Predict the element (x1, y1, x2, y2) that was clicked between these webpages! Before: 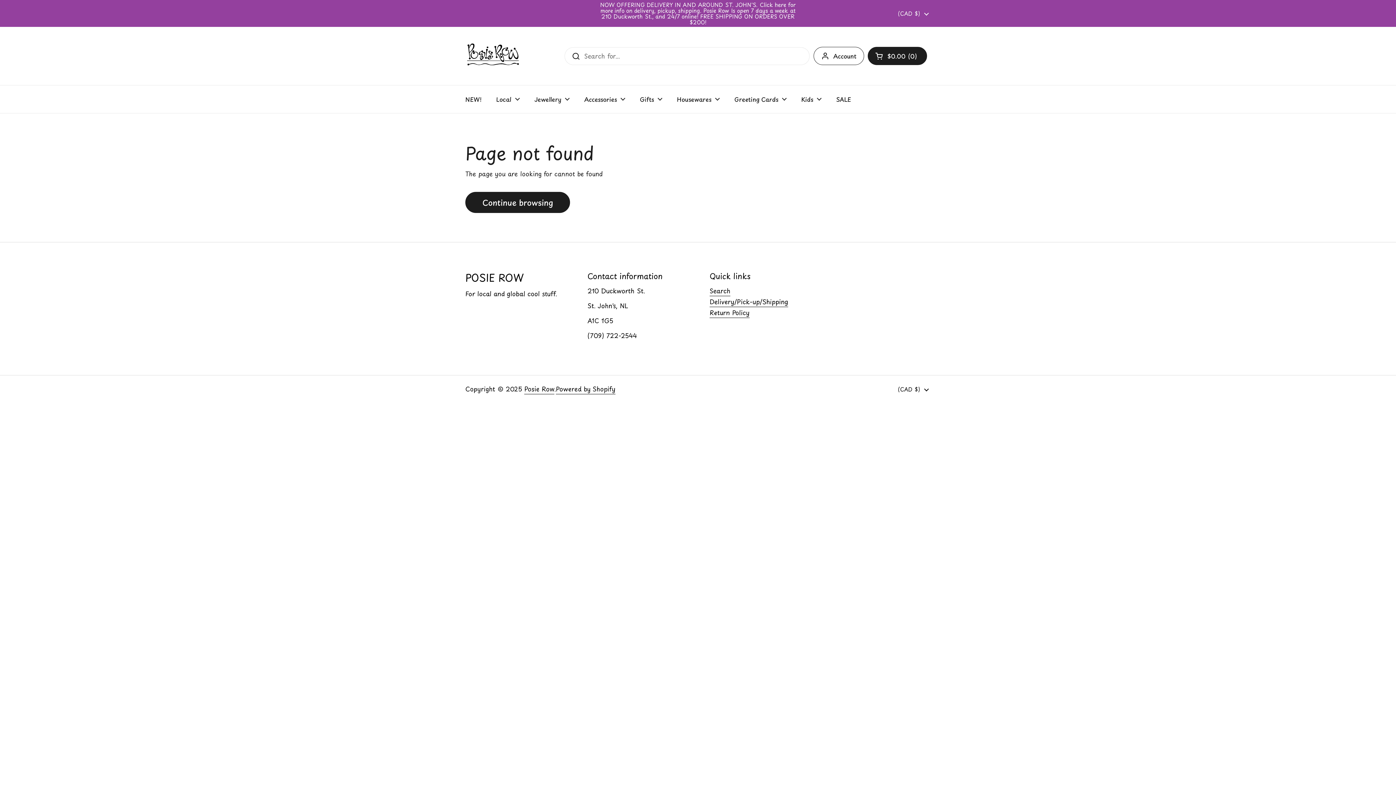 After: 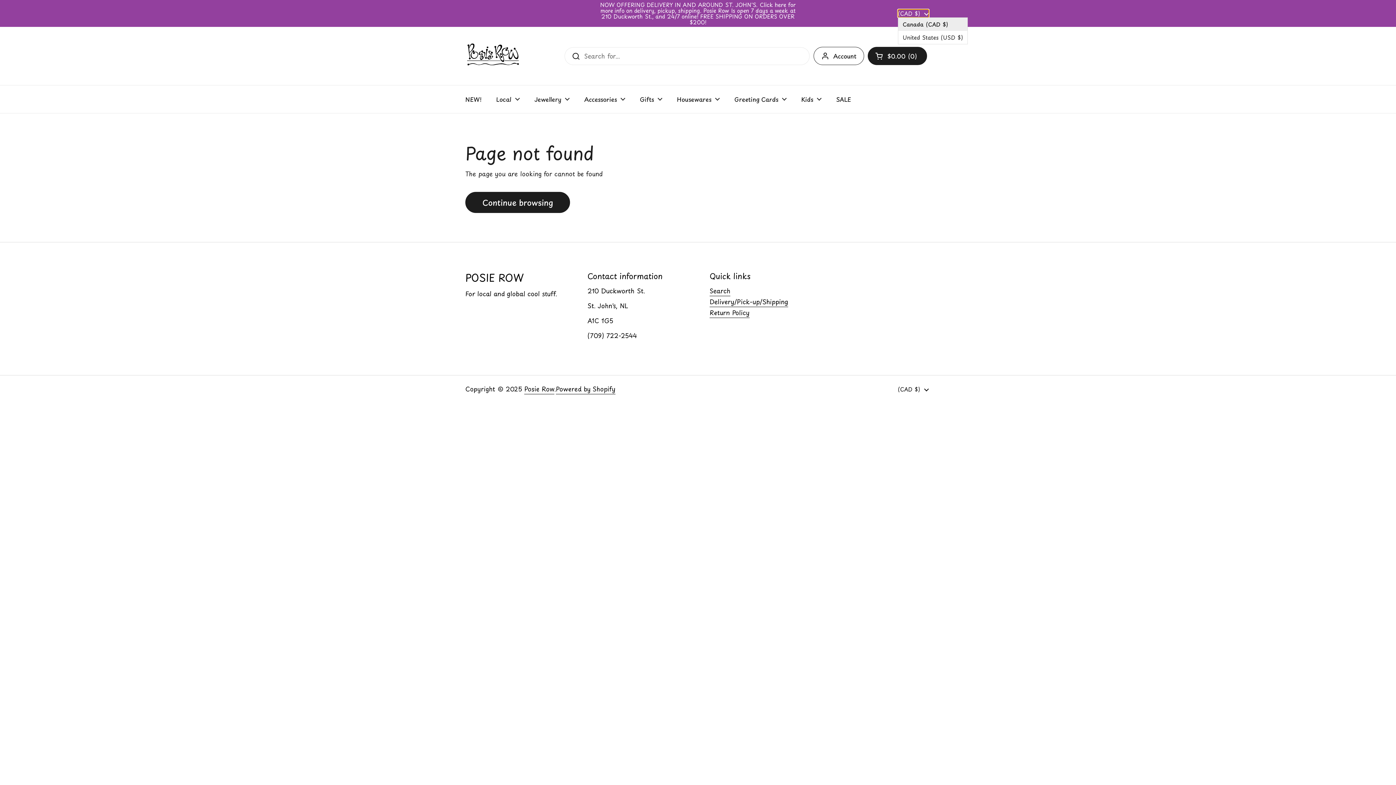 Action: label: (CAD $)  bbox: (898, 9, 929, 17)